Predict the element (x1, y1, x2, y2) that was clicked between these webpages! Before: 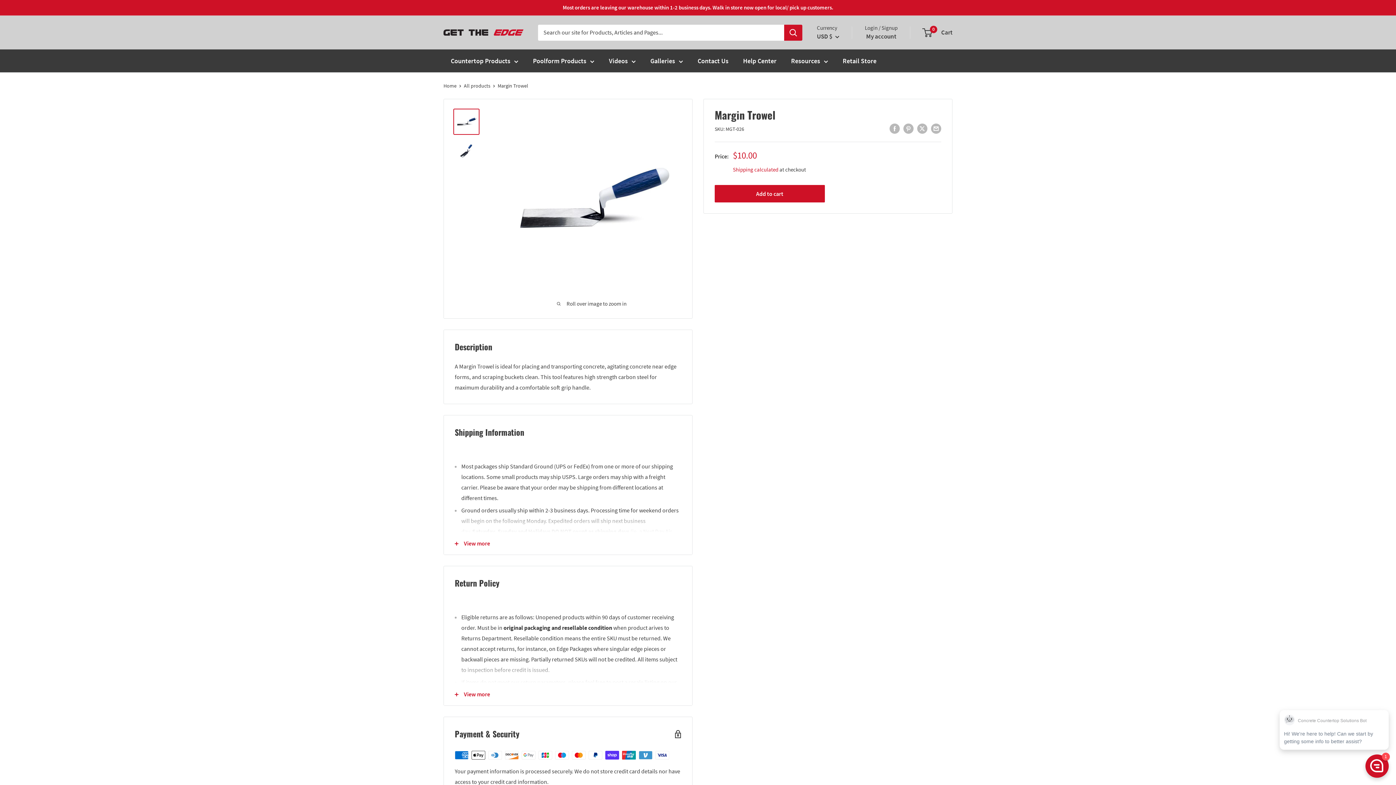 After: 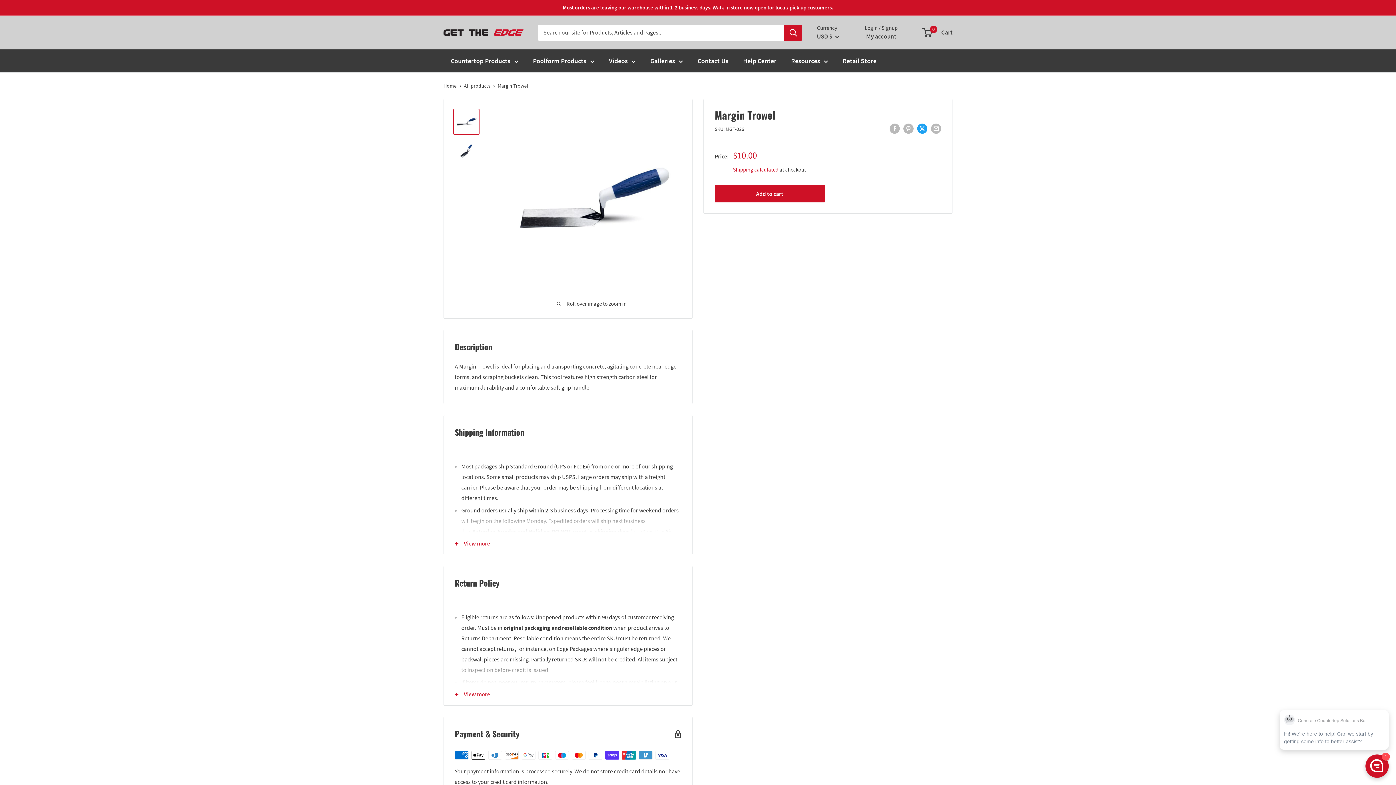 Action: label: Tweet on Twitter bbox: (917, 122, 927, 133)